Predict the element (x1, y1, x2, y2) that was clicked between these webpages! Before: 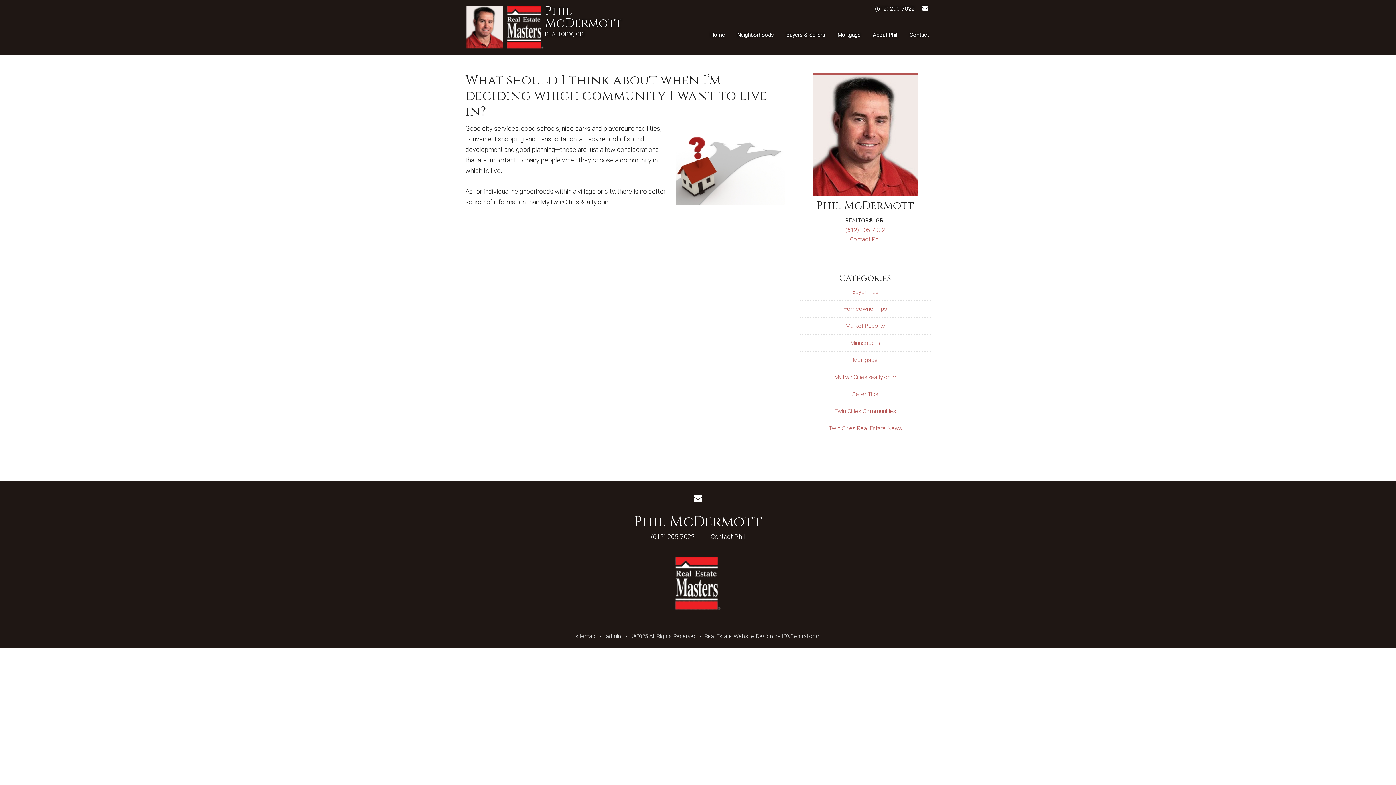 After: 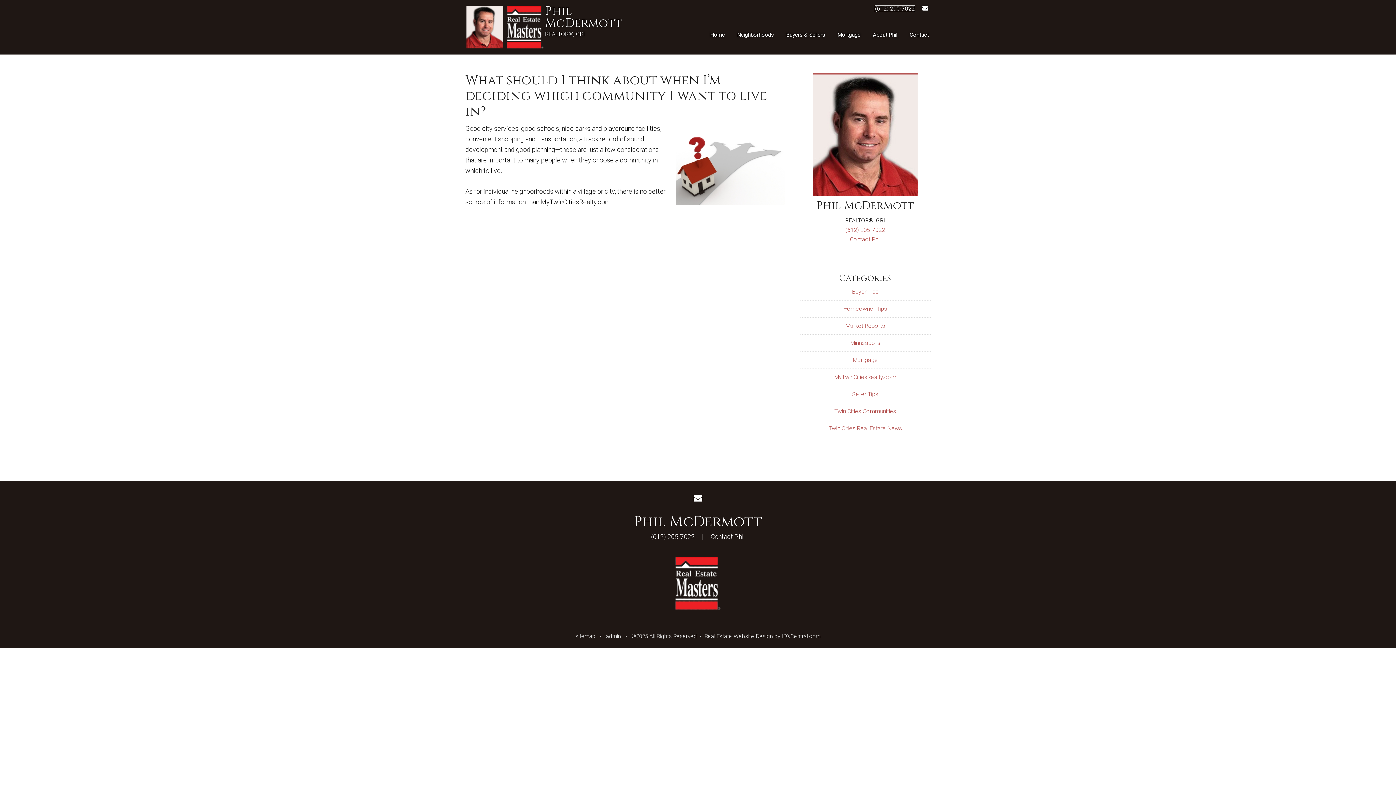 Action: bbox: (875, 5, 914, 11) label: (612) 205-7022